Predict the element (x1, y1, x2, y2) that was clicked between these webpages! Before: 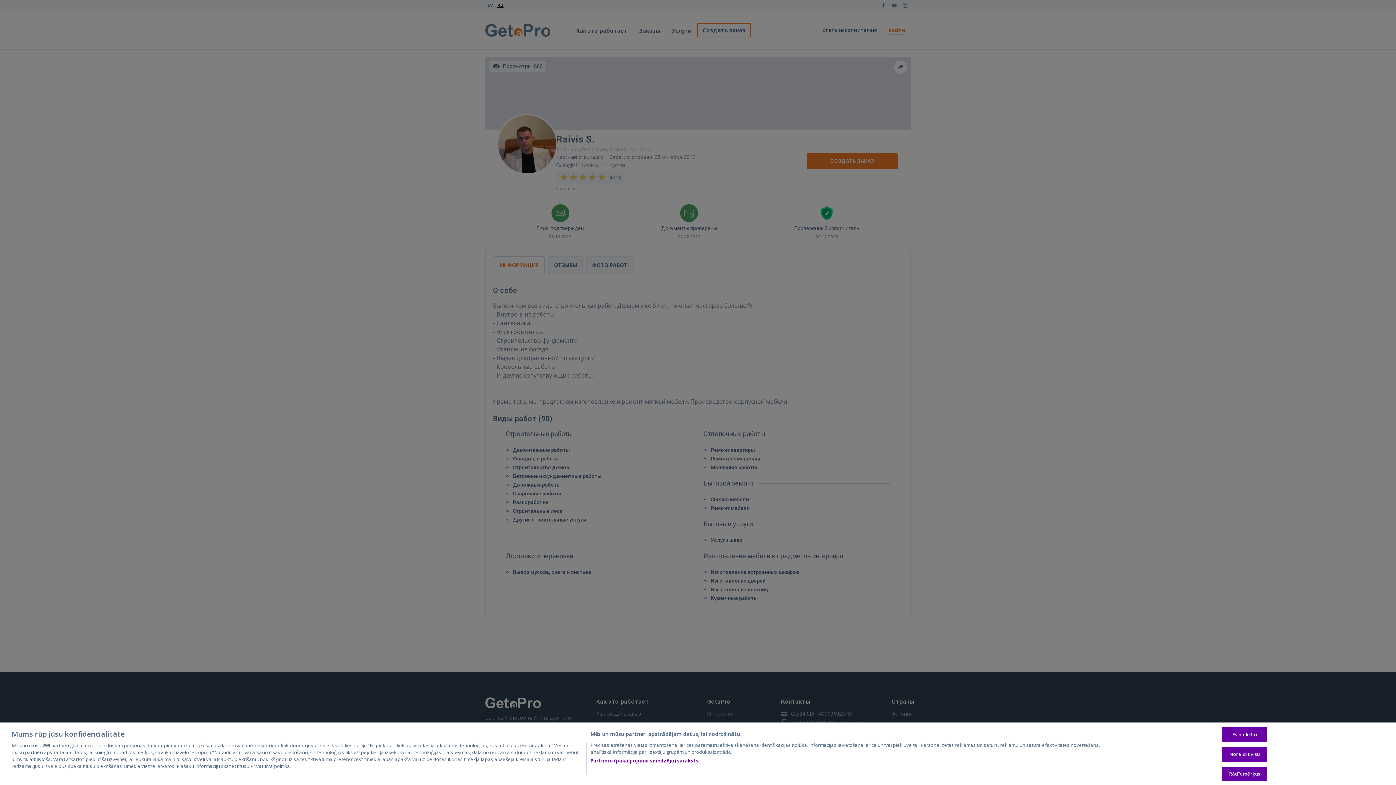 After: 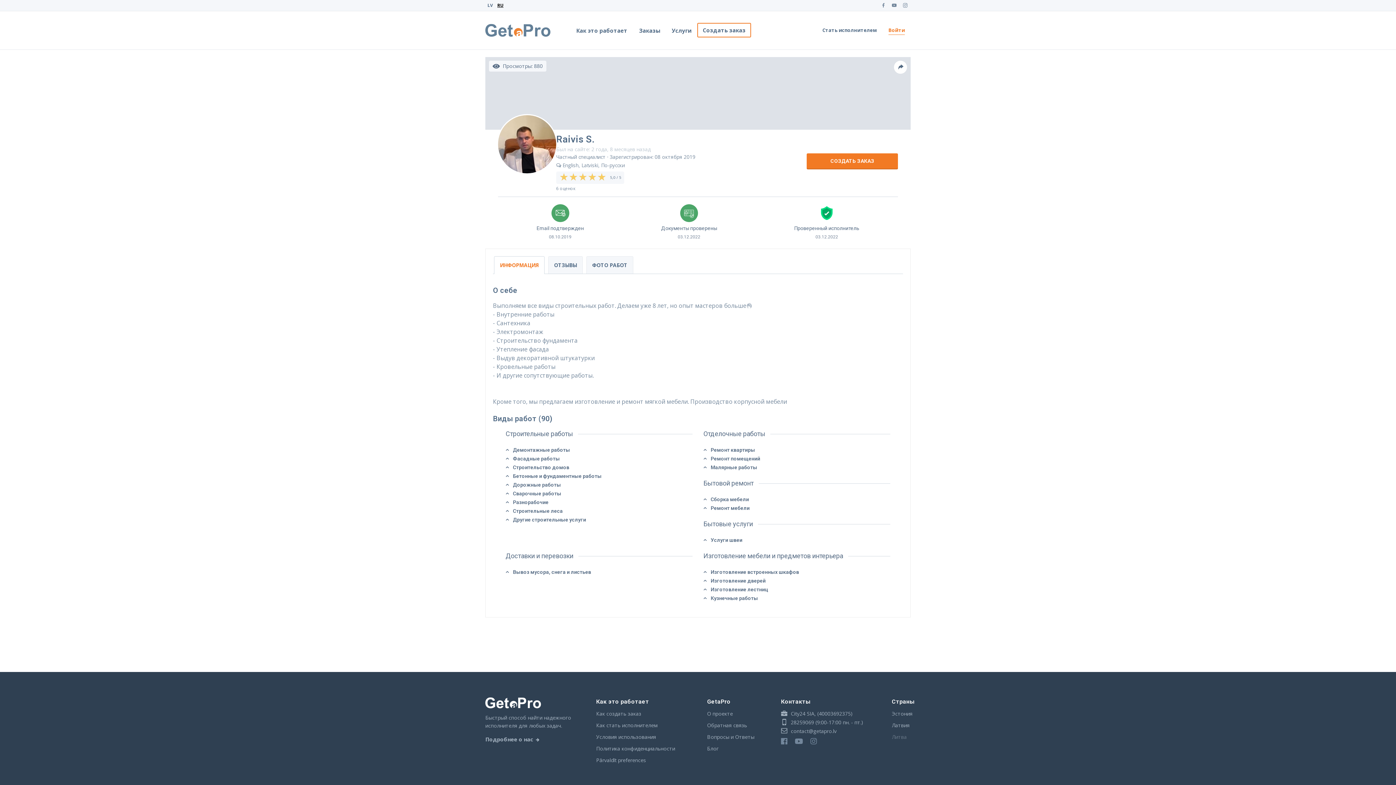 Action: bbox: (1222, 727, 1267, 742) label: Es piekrītu